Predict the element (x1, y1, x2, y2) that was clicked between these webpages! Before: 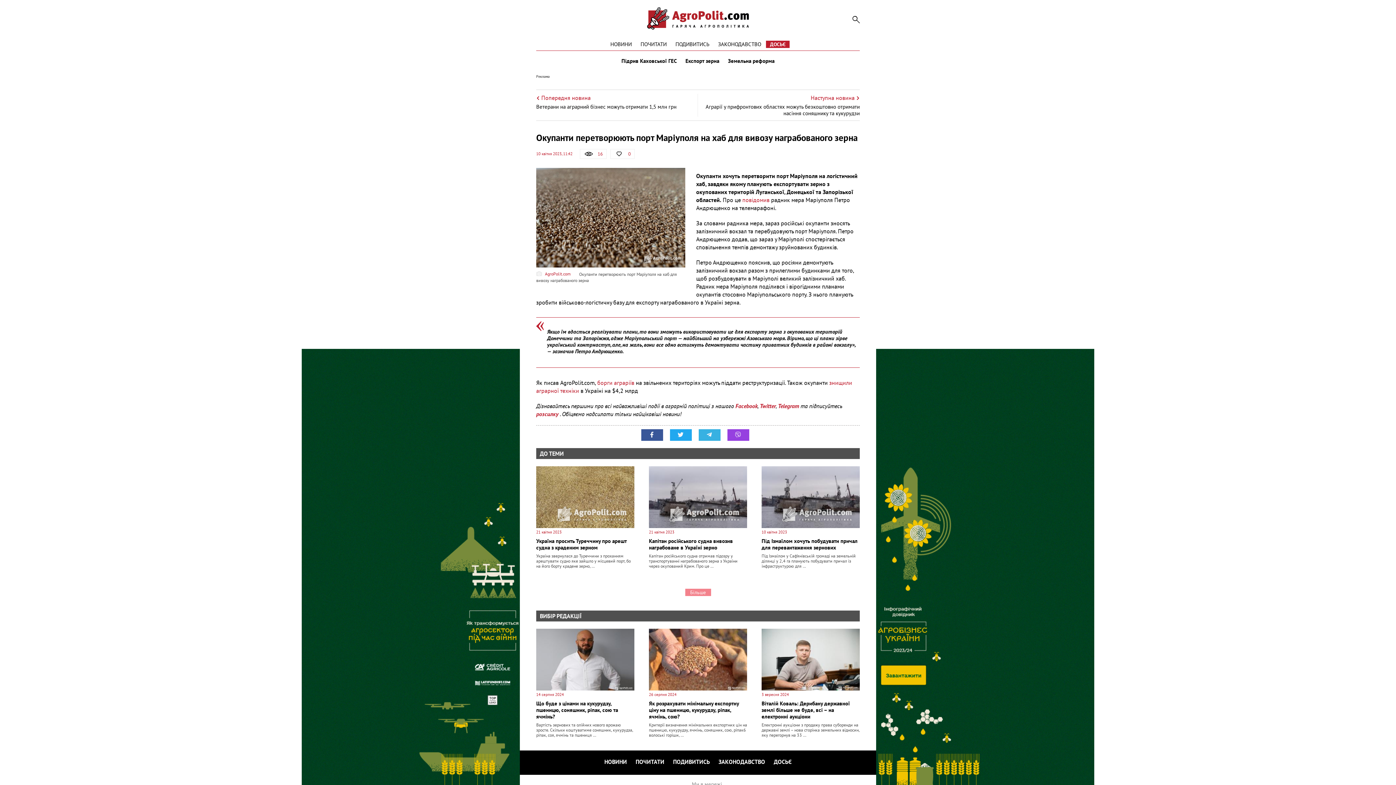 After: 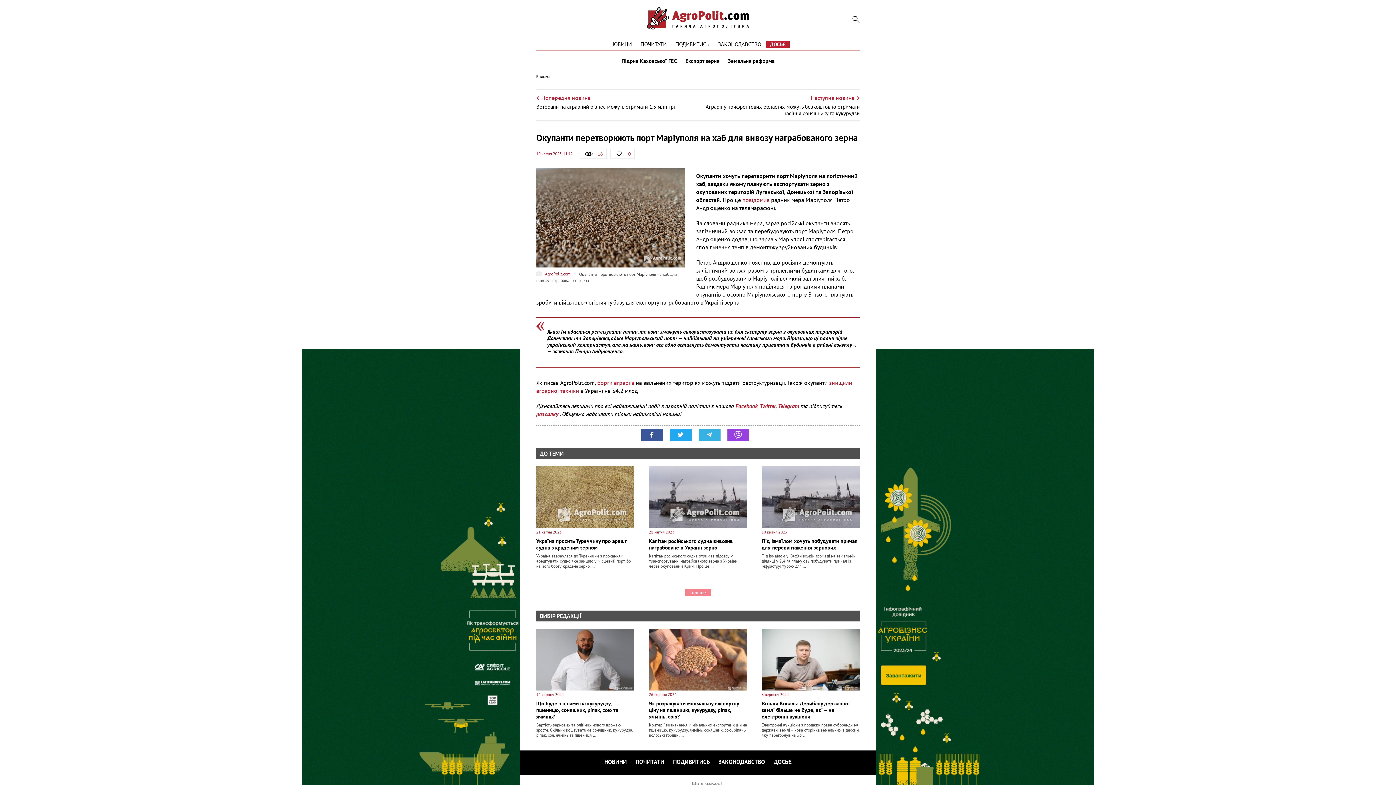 Action: bbox: (727, 429, 749, 441)